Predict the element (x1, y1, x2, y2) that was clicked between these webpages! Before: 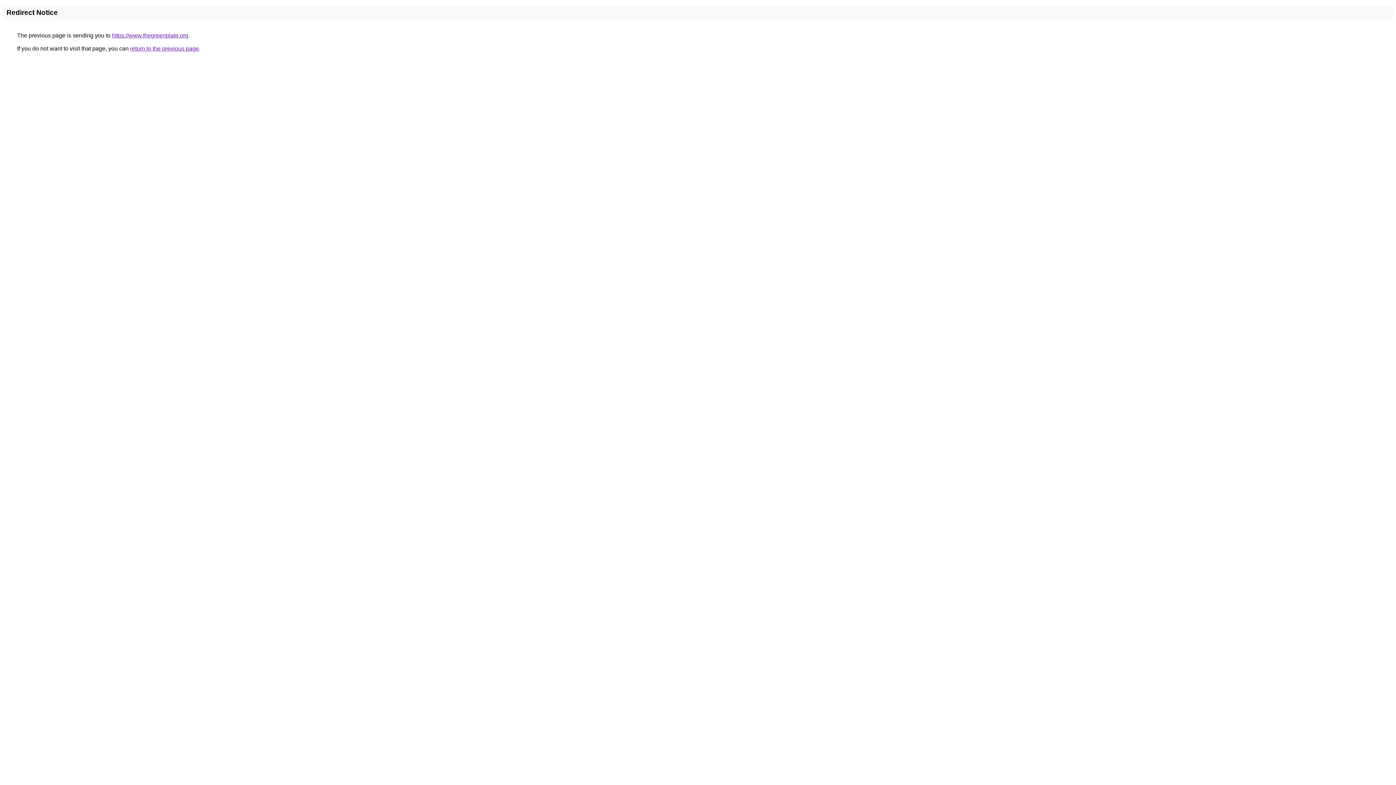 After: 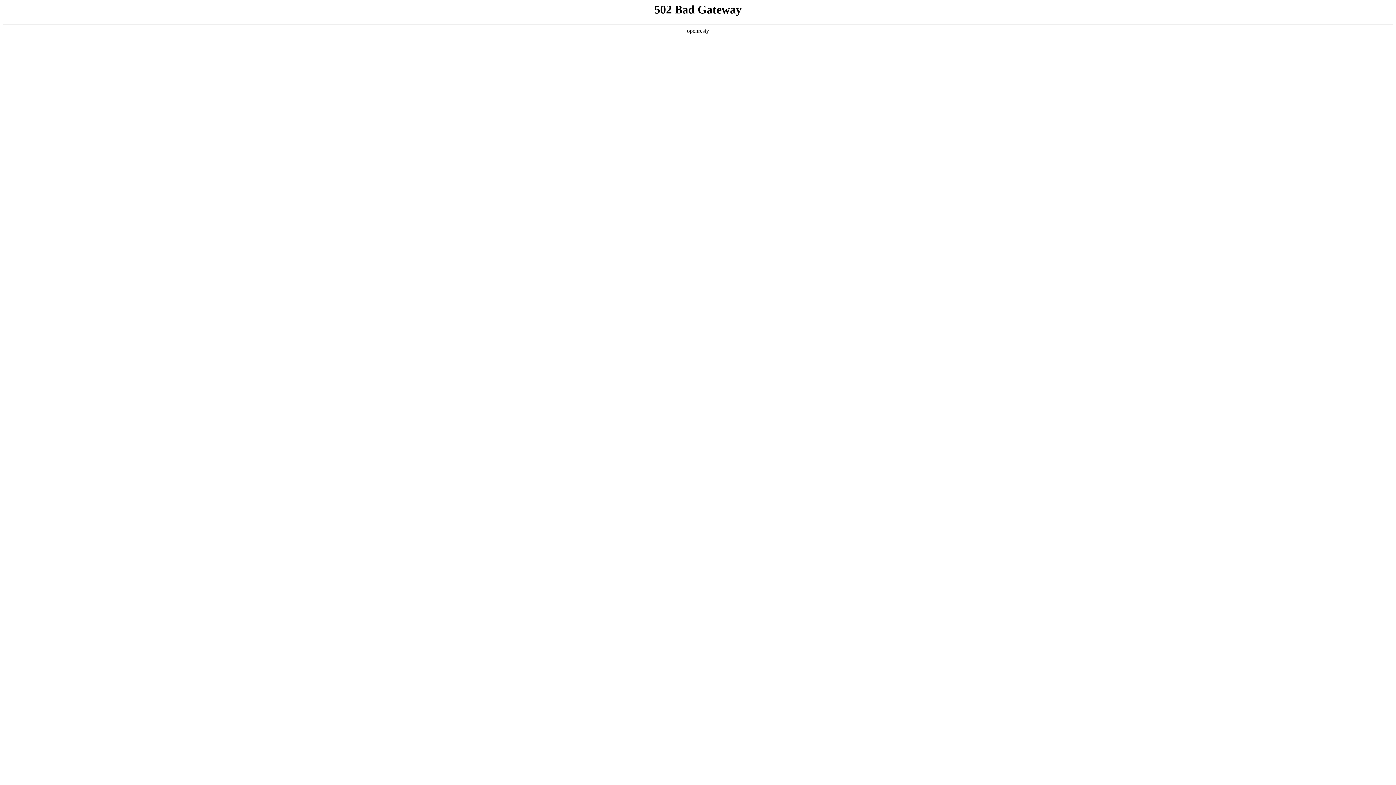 Action: bbox: (112, 32, 188, 38) label: https://www.thegreenplate.org